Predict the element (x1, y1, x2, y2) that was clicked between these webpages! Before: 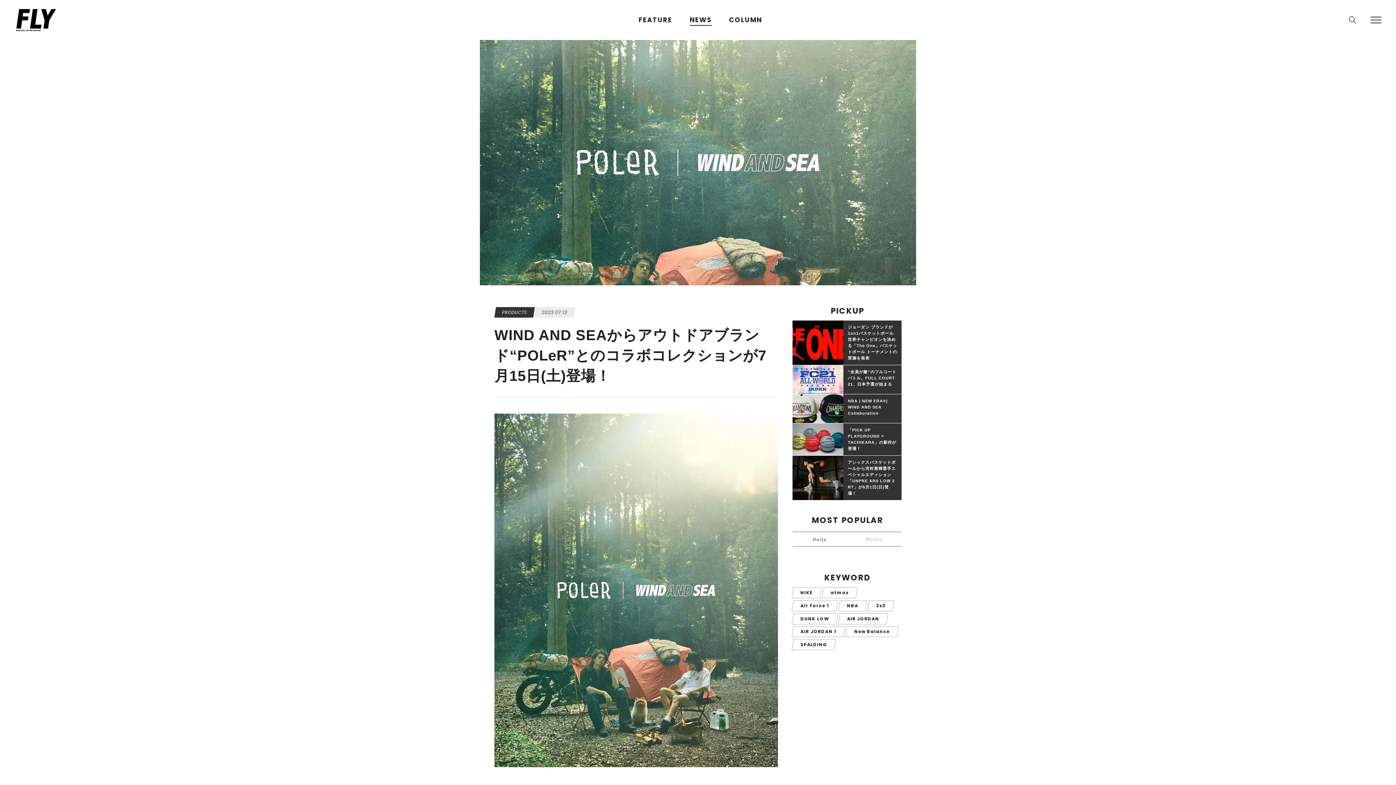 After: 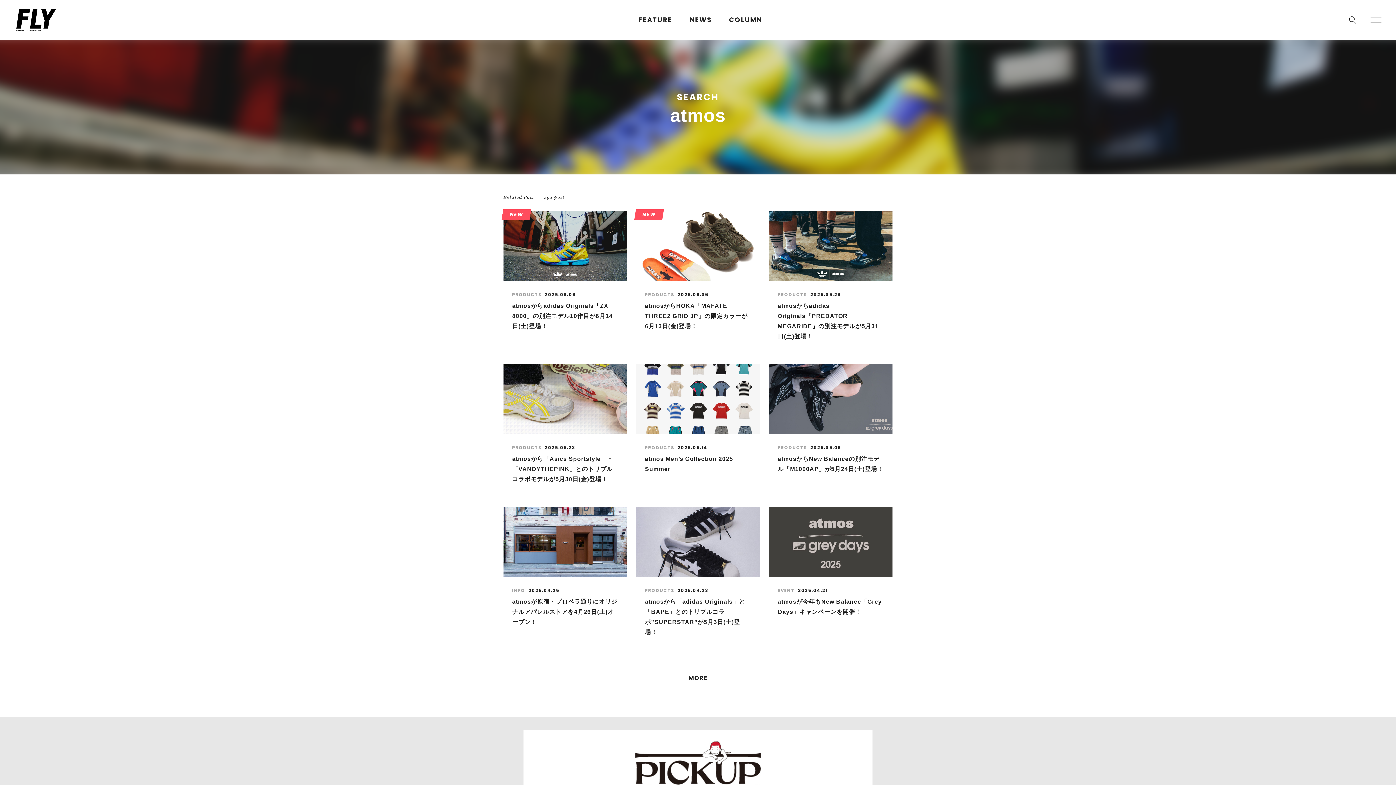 Action: bbox: (822, 587, 857, 598) label: atmos